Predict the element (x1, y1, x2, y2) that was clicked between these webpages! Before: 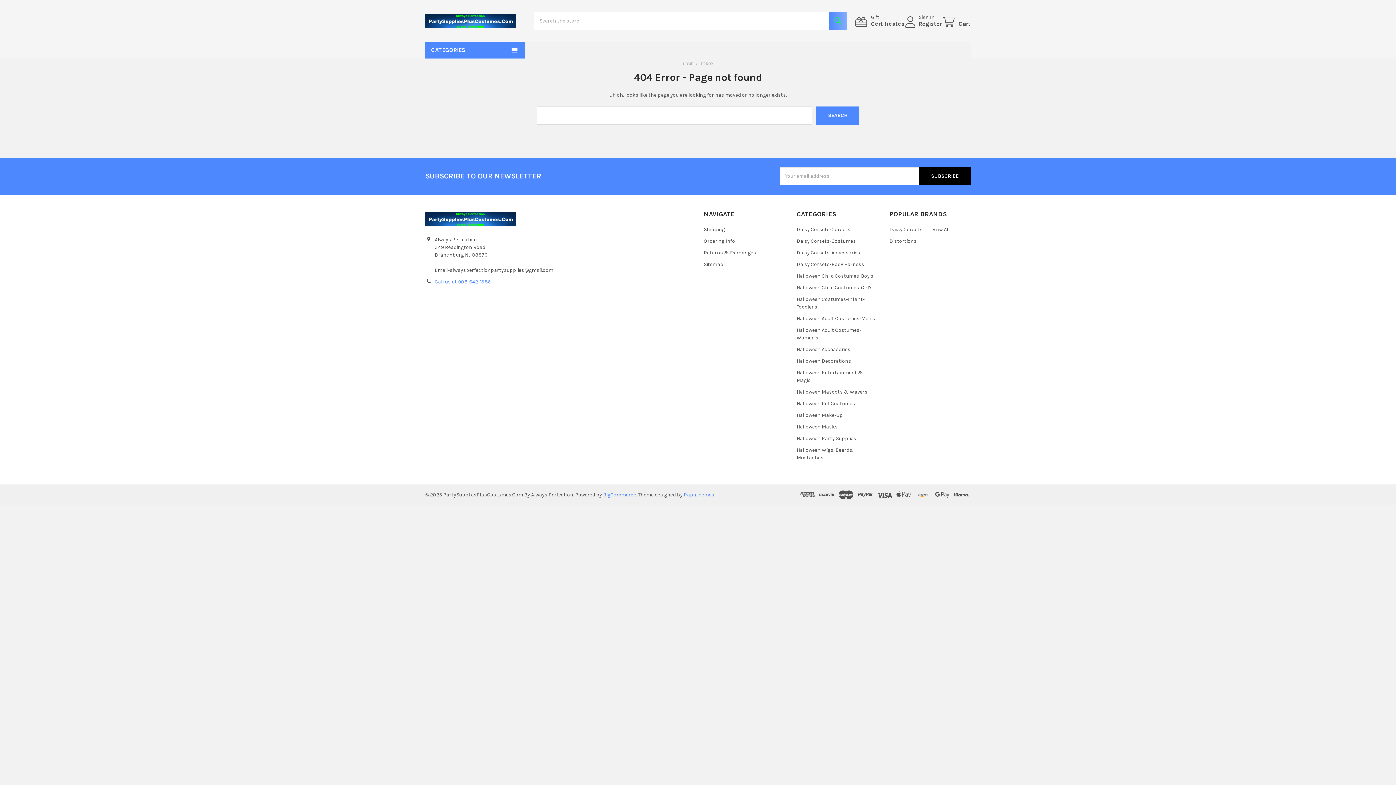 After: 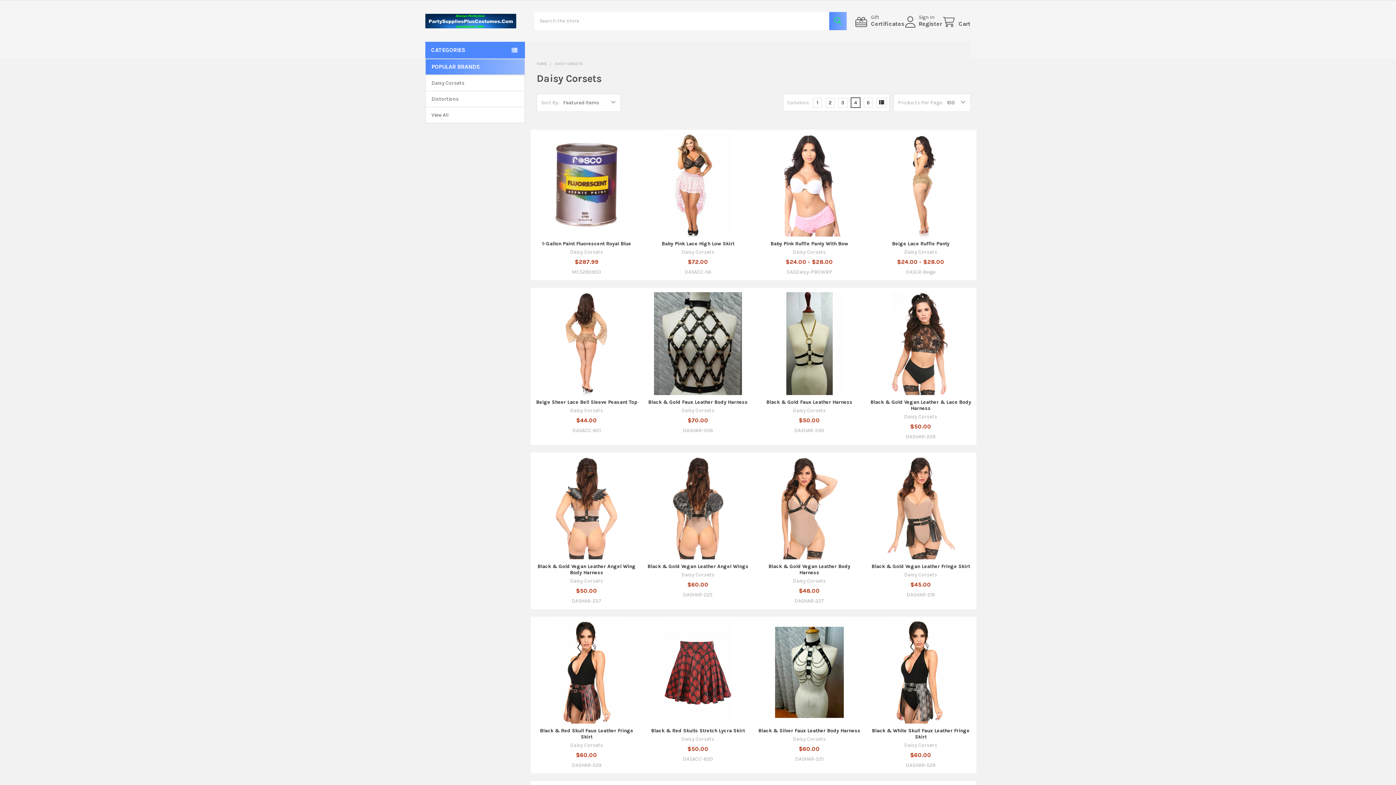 Action: bbox: (889, 226, 922, 232) label: Daisy Corsets